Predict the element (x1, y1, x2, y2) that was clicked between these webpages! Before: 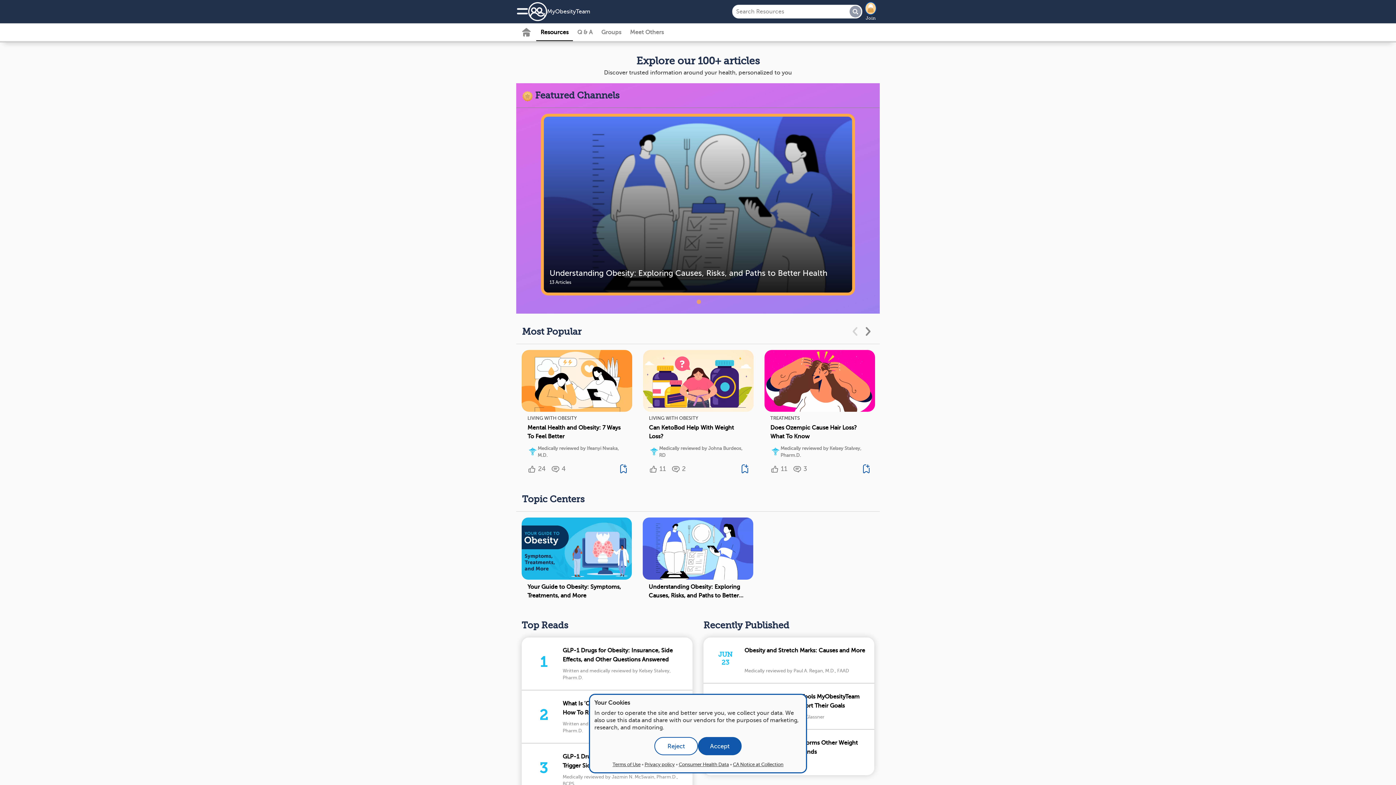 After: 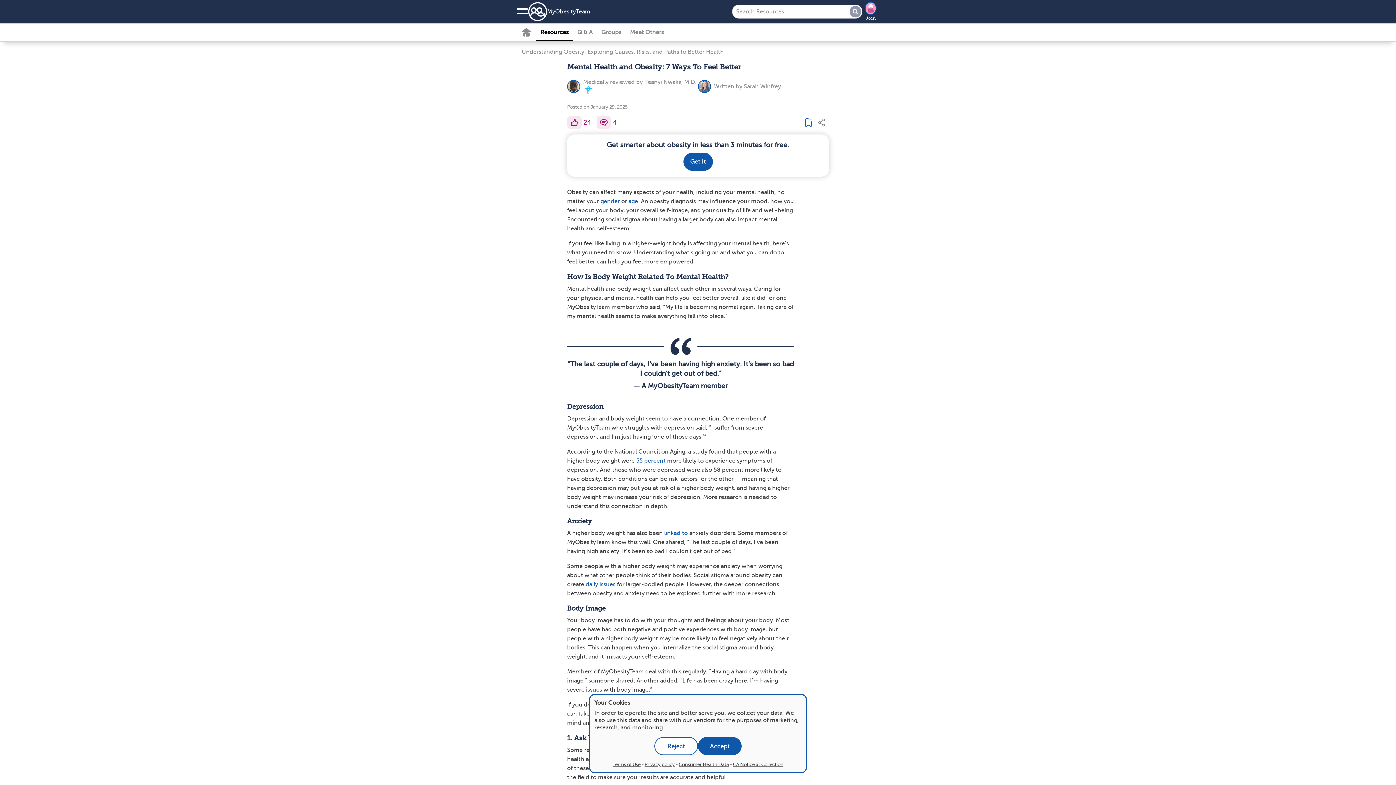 Action: bbox: (521, 458, 614, 480) label: 24
4